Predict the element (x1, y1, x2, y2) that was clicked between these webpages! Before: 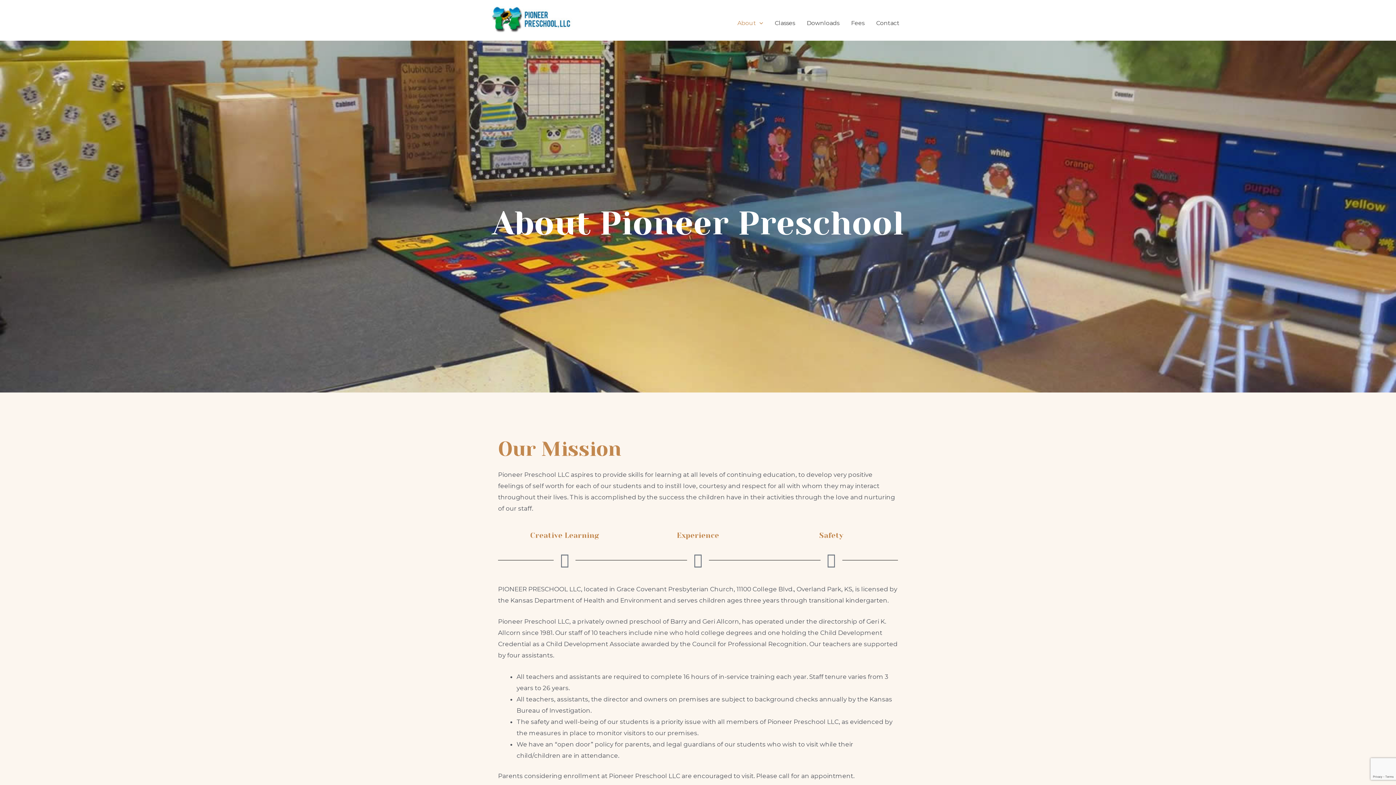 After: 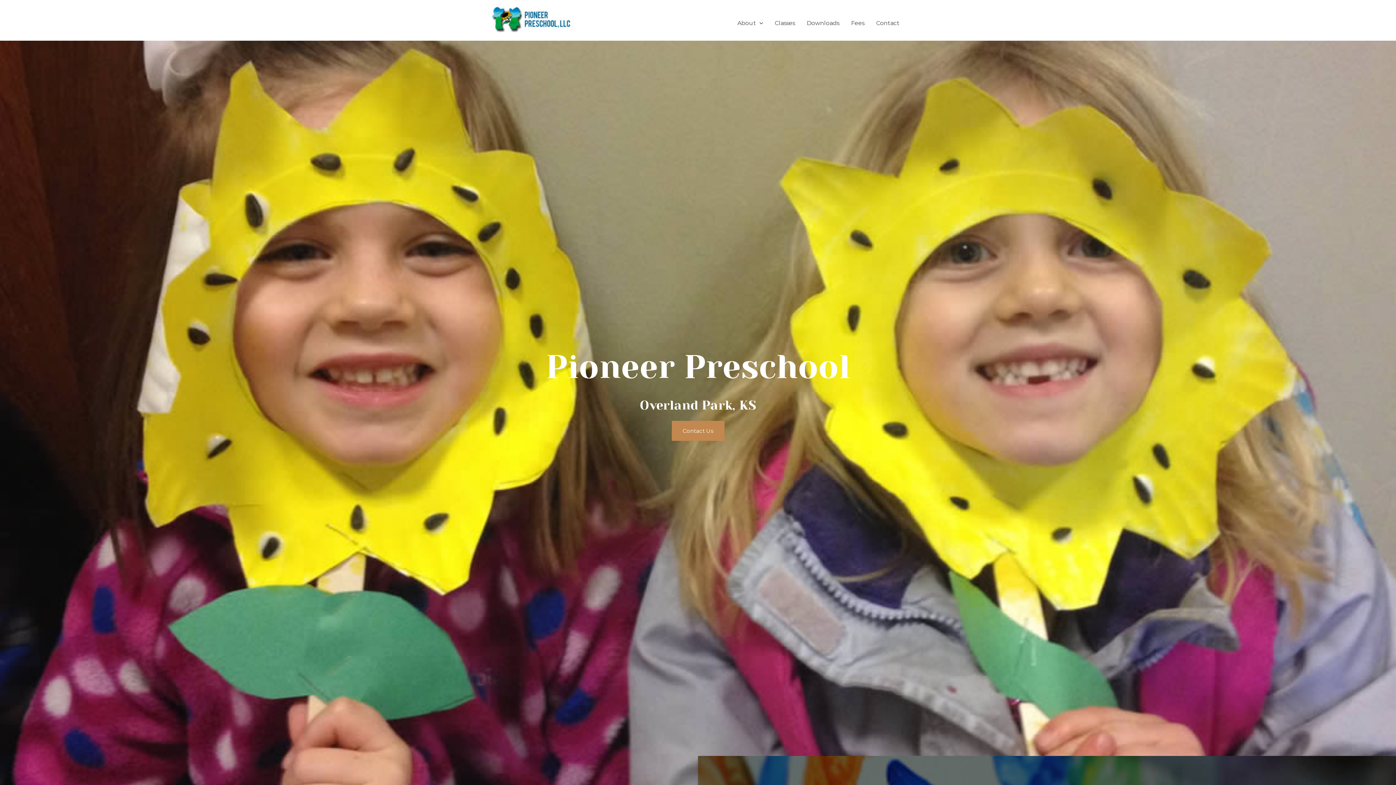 Action: bbox: (490, 16, 572, 23)